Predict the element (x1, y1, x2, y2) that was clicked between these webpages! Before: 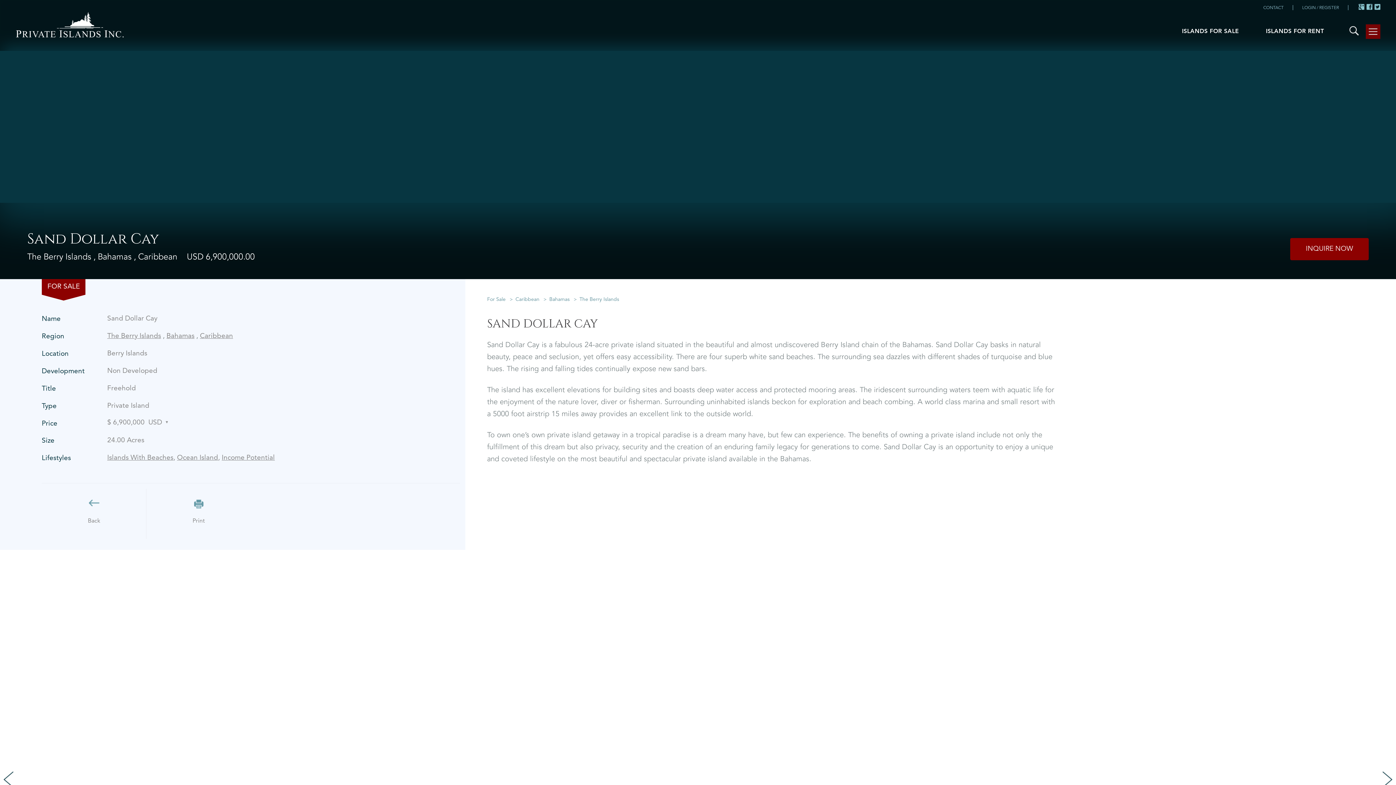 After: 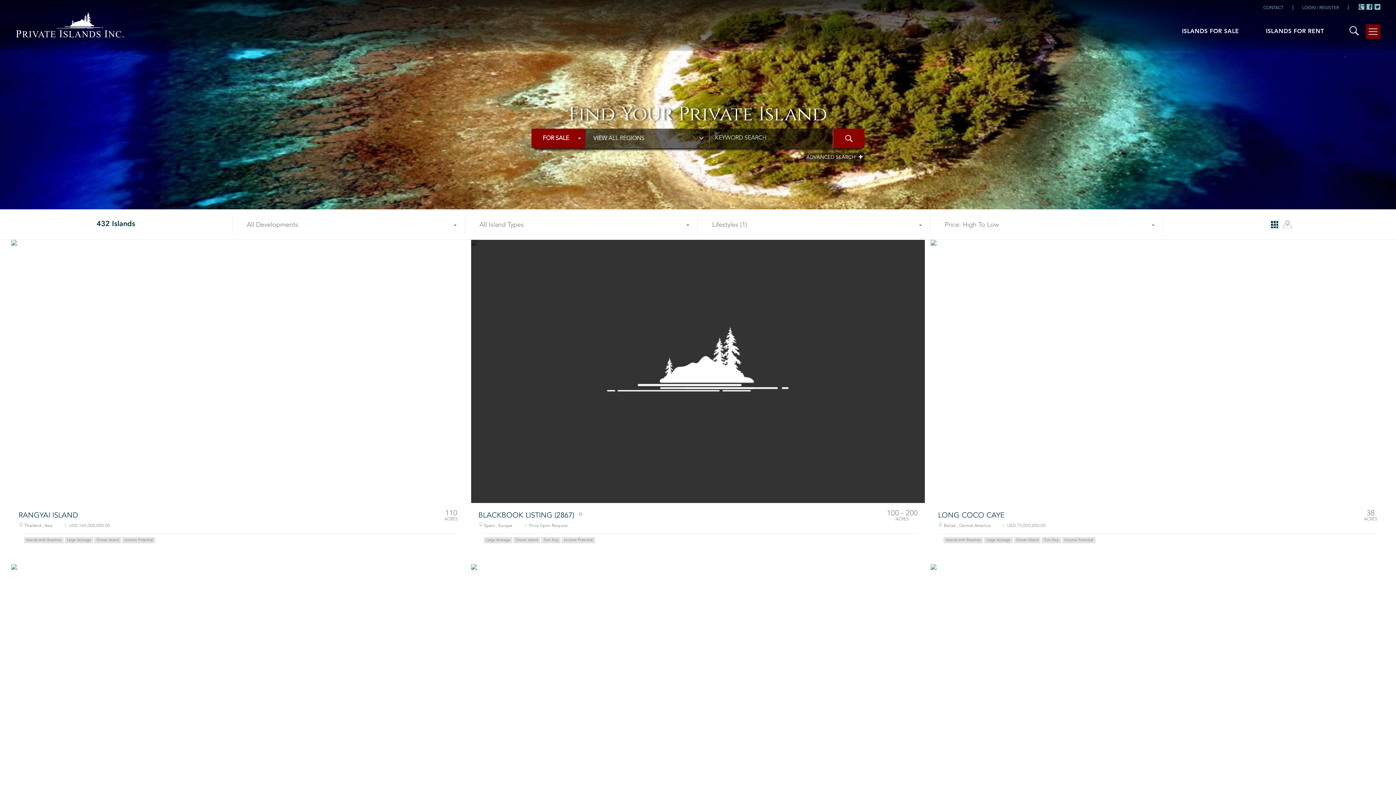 Action: label: Ocean Island bbox: (177, 454, 218, 461)